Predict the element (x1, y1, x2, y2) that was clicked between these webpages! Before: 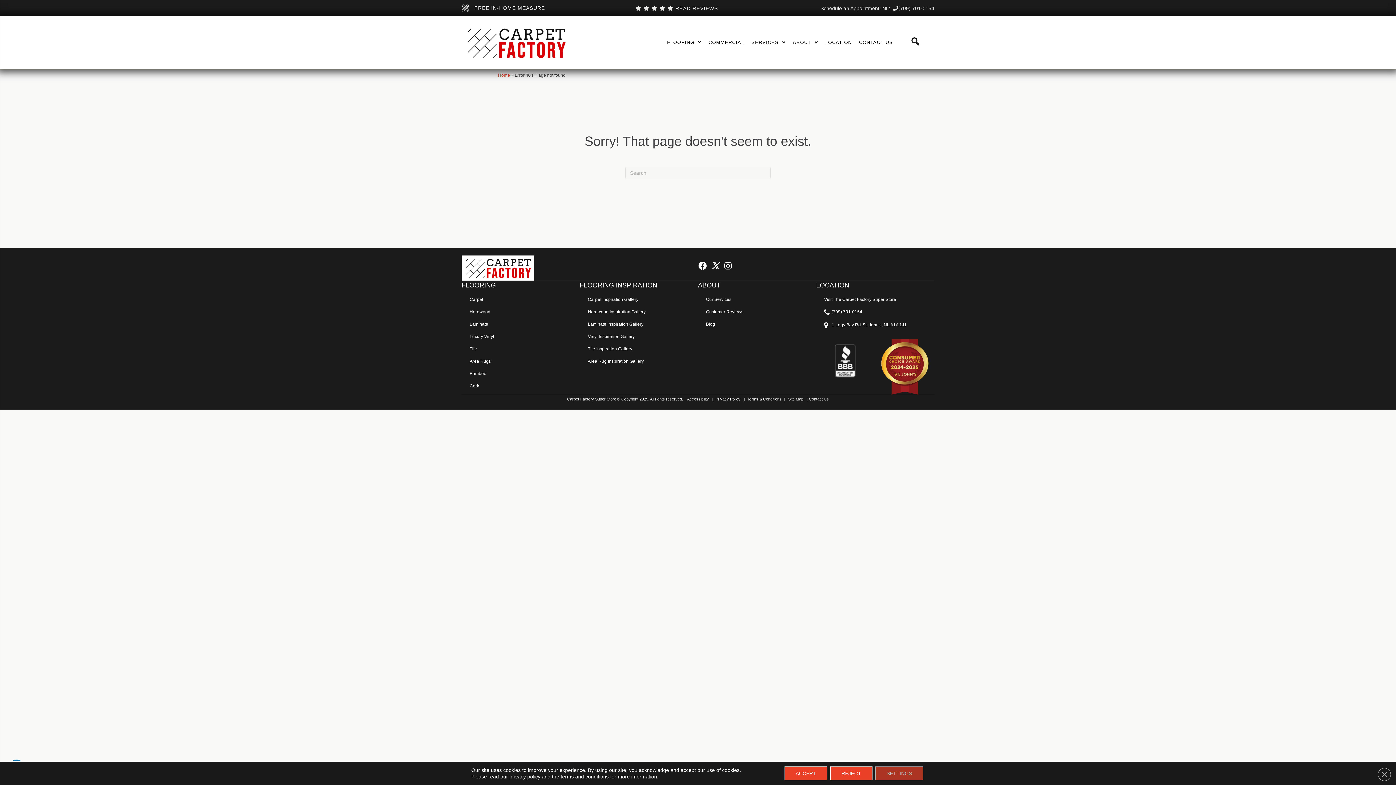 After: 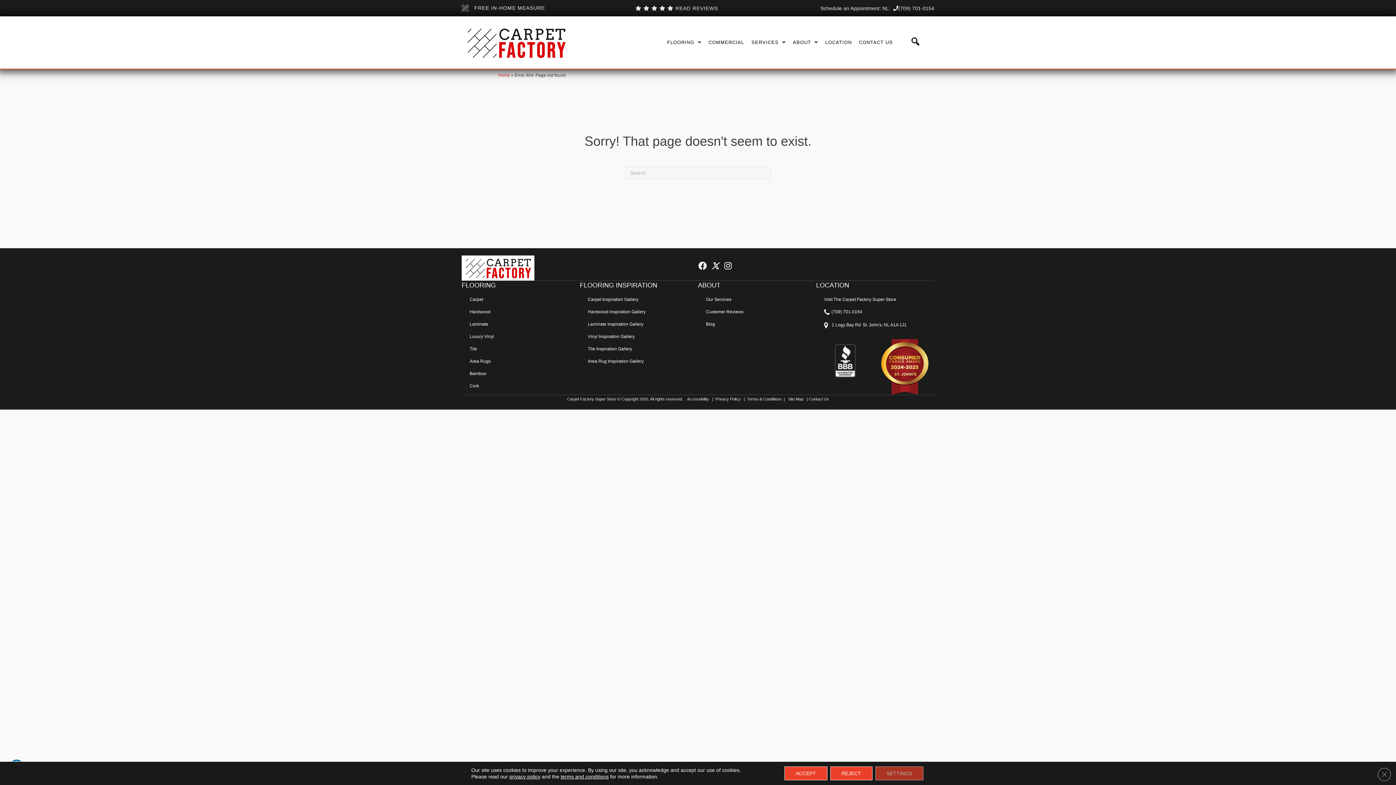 Action: bbox: (824, 357, 867, 363)